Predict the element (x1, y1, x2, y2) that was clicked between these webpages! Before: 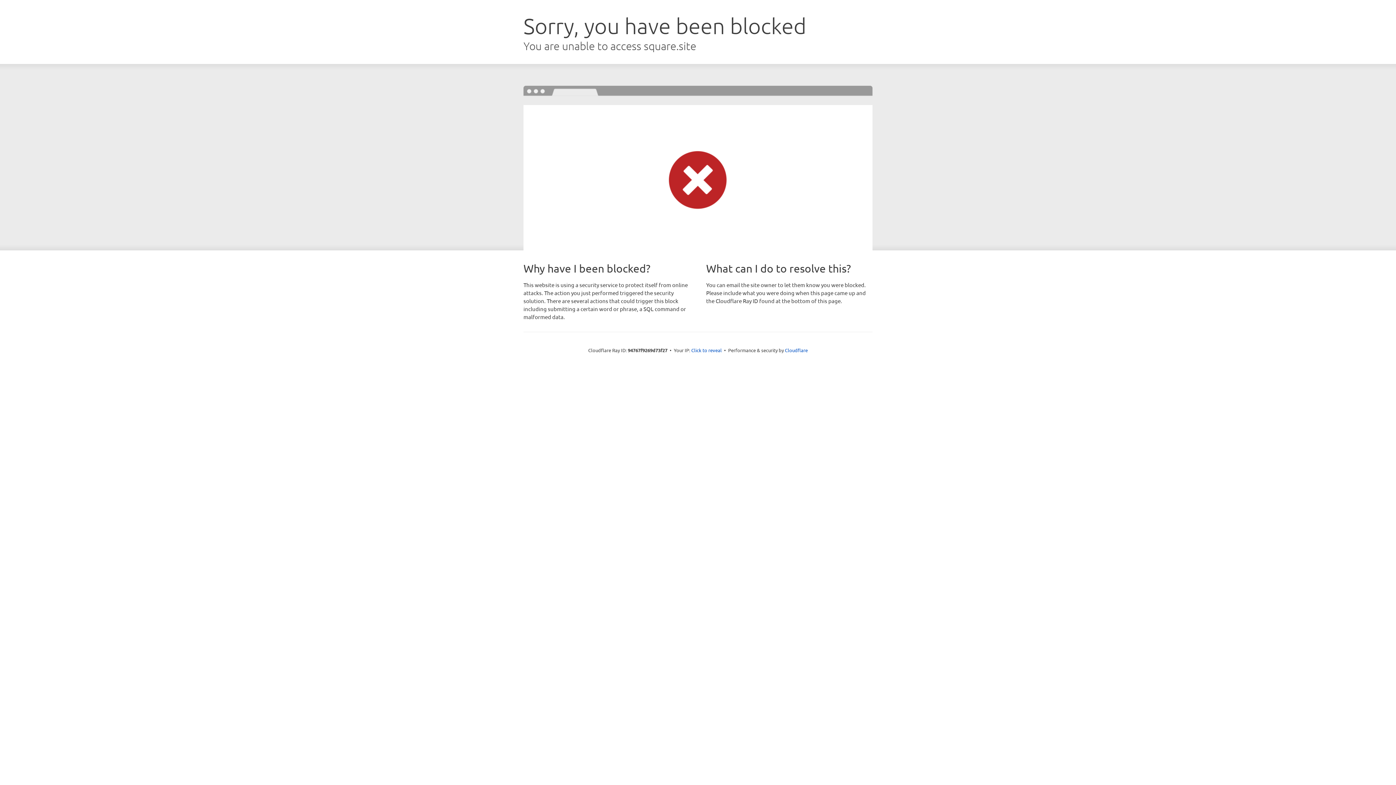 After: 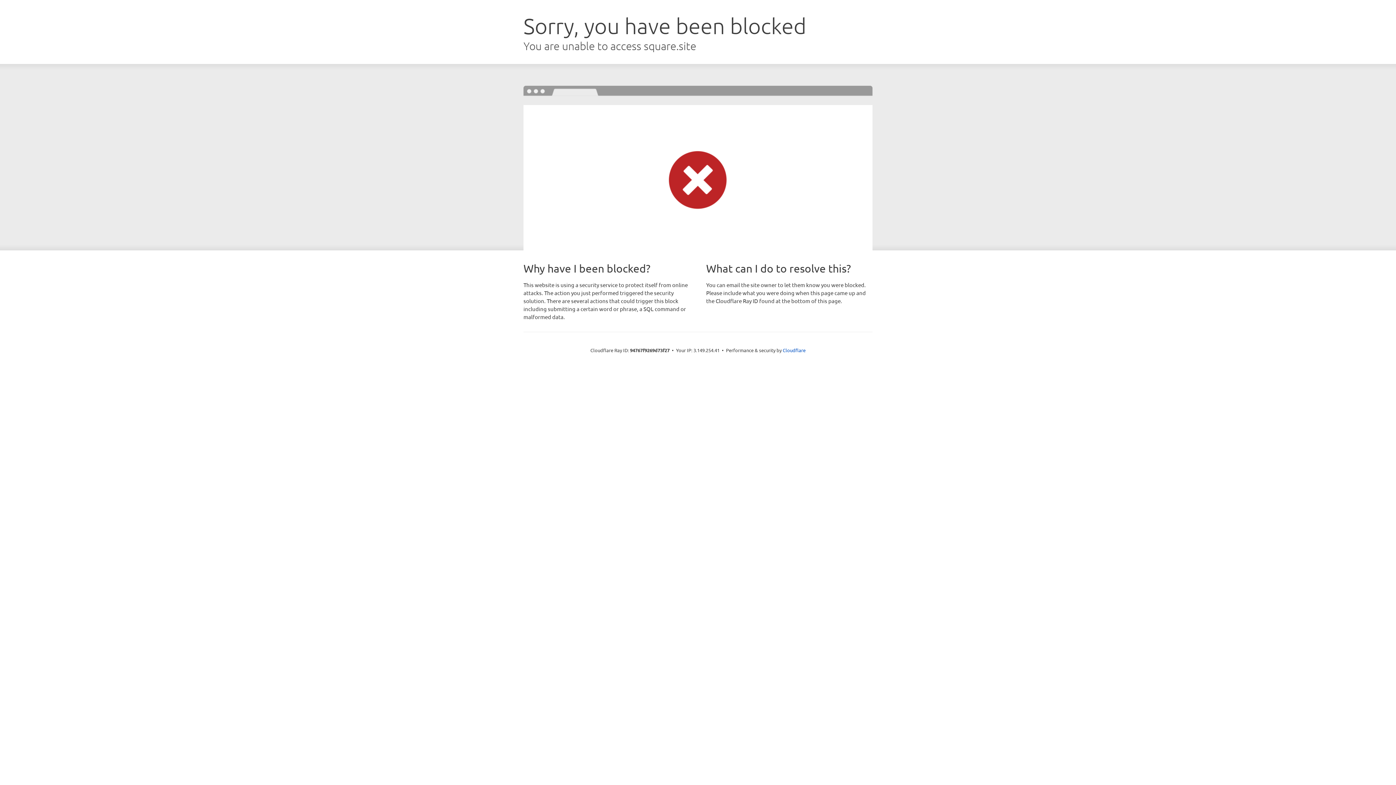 Action: bbox: (691, 346, 722, 353) label: Click to reveal